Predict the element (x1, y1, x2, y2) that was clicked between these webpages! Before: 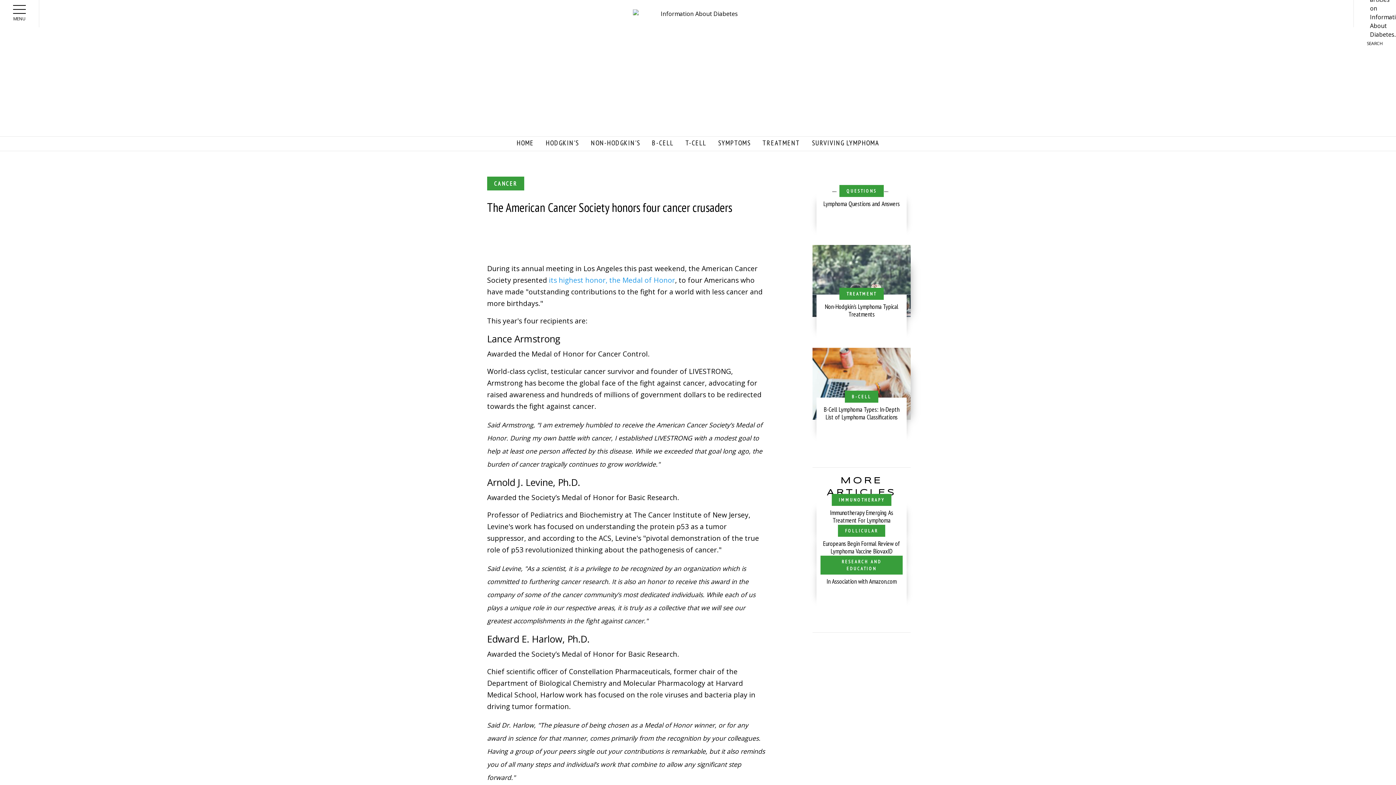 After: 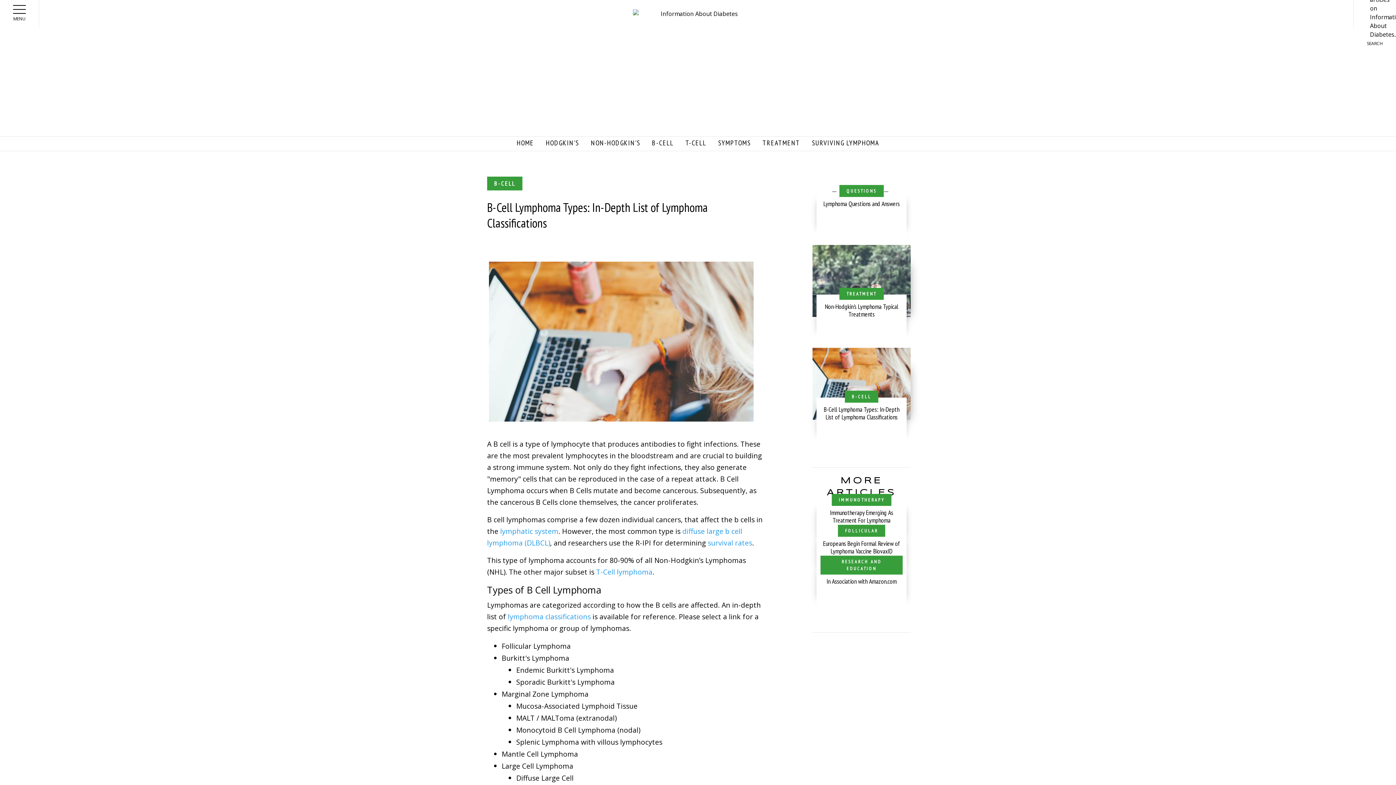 Action: label: B-Cell Lymphoma Types: In-Depth List of Lymphoma Classifications bbox: (823, 405, 899, 421)